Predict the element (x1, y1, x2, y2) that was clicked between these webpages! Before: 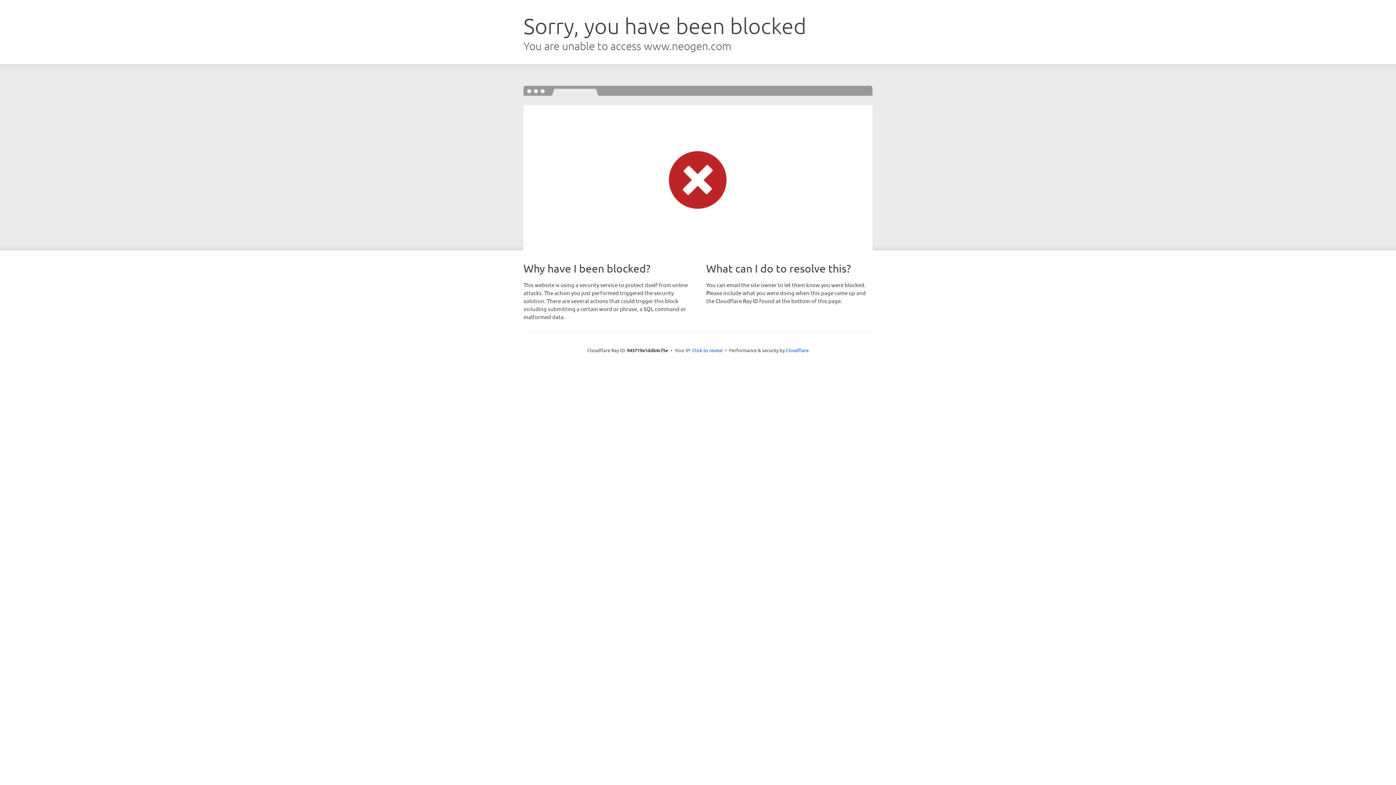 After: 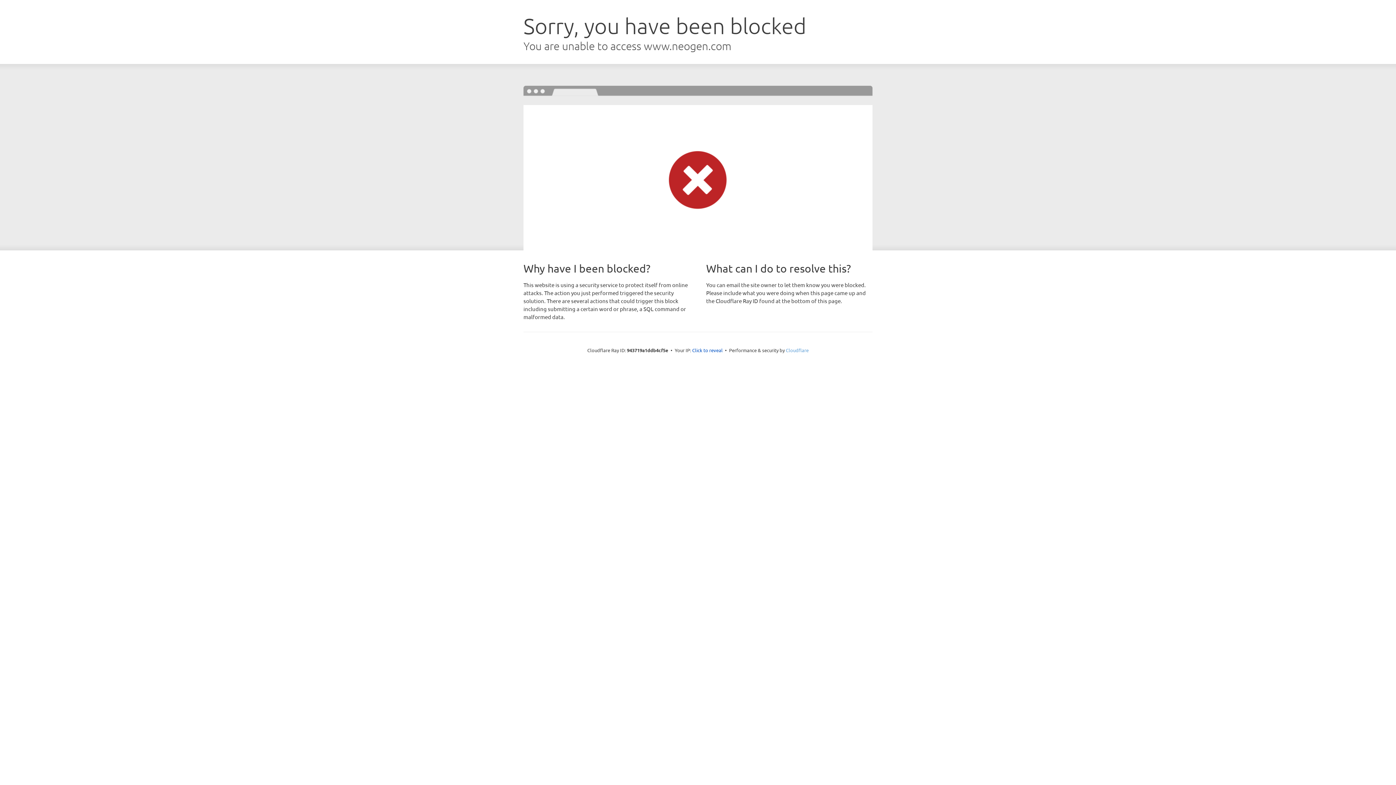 Action: label: Cloudflare bbox: (786, 347, 808, 353)